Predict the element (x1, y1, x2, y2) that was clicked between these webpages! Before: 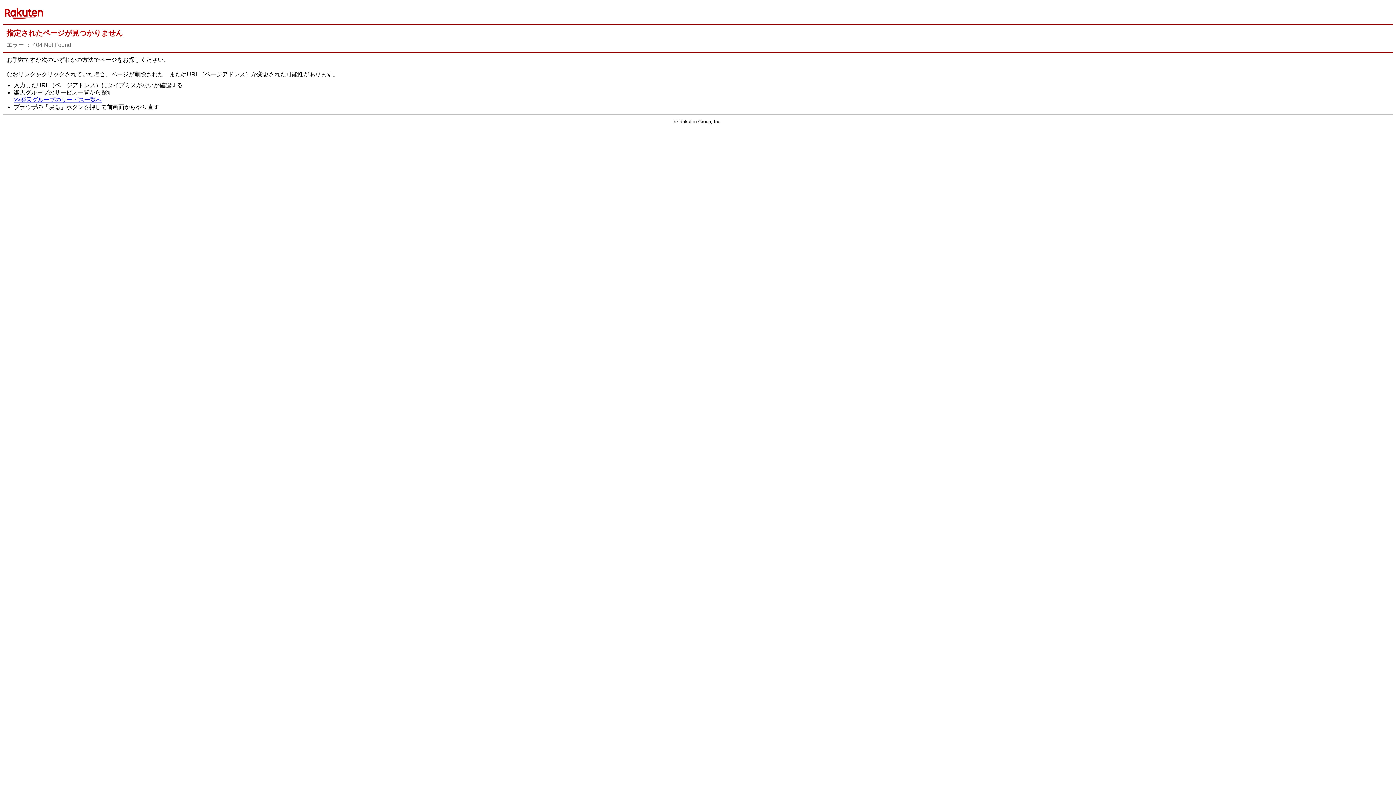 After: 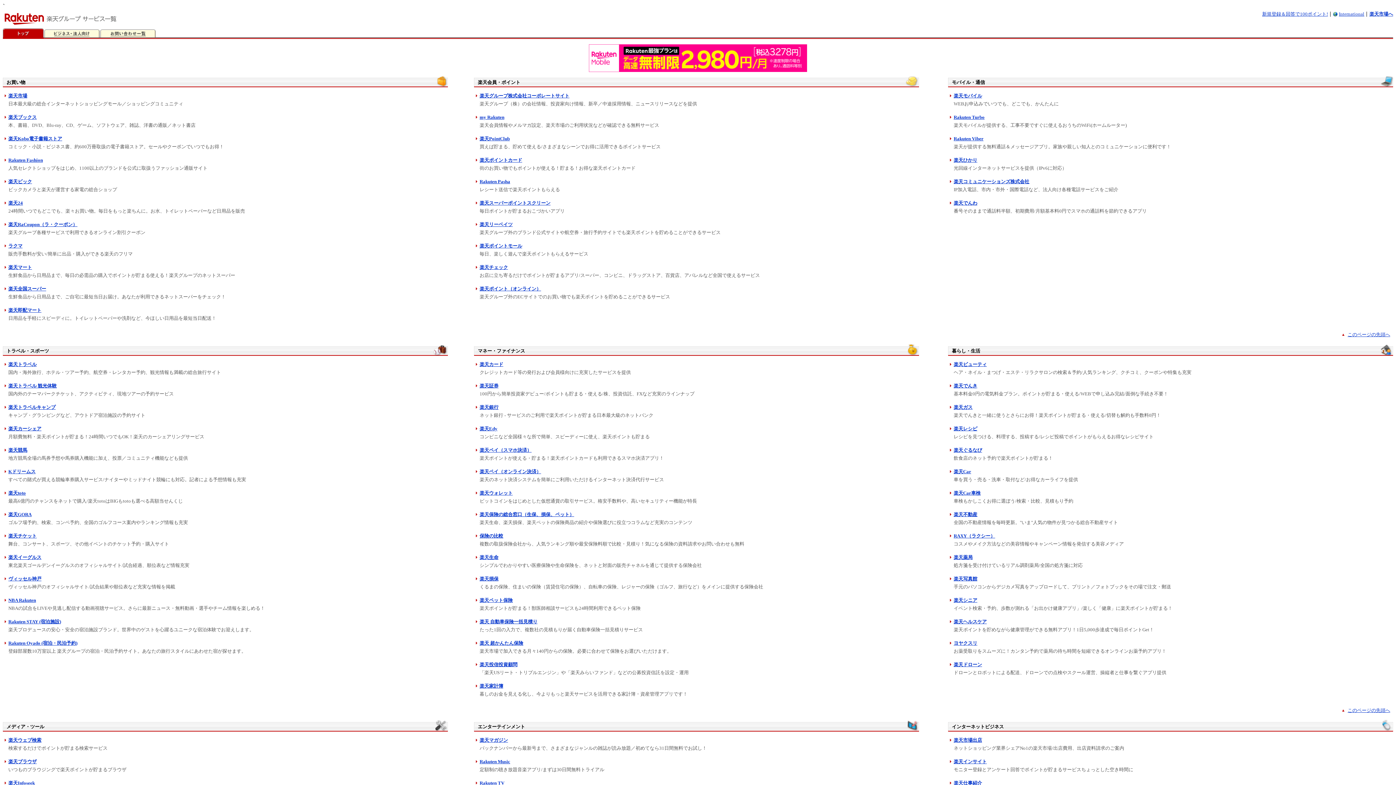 Action: label: >>楽天グループのサービス一覧へ bbox: (13, 96, 101, 103)